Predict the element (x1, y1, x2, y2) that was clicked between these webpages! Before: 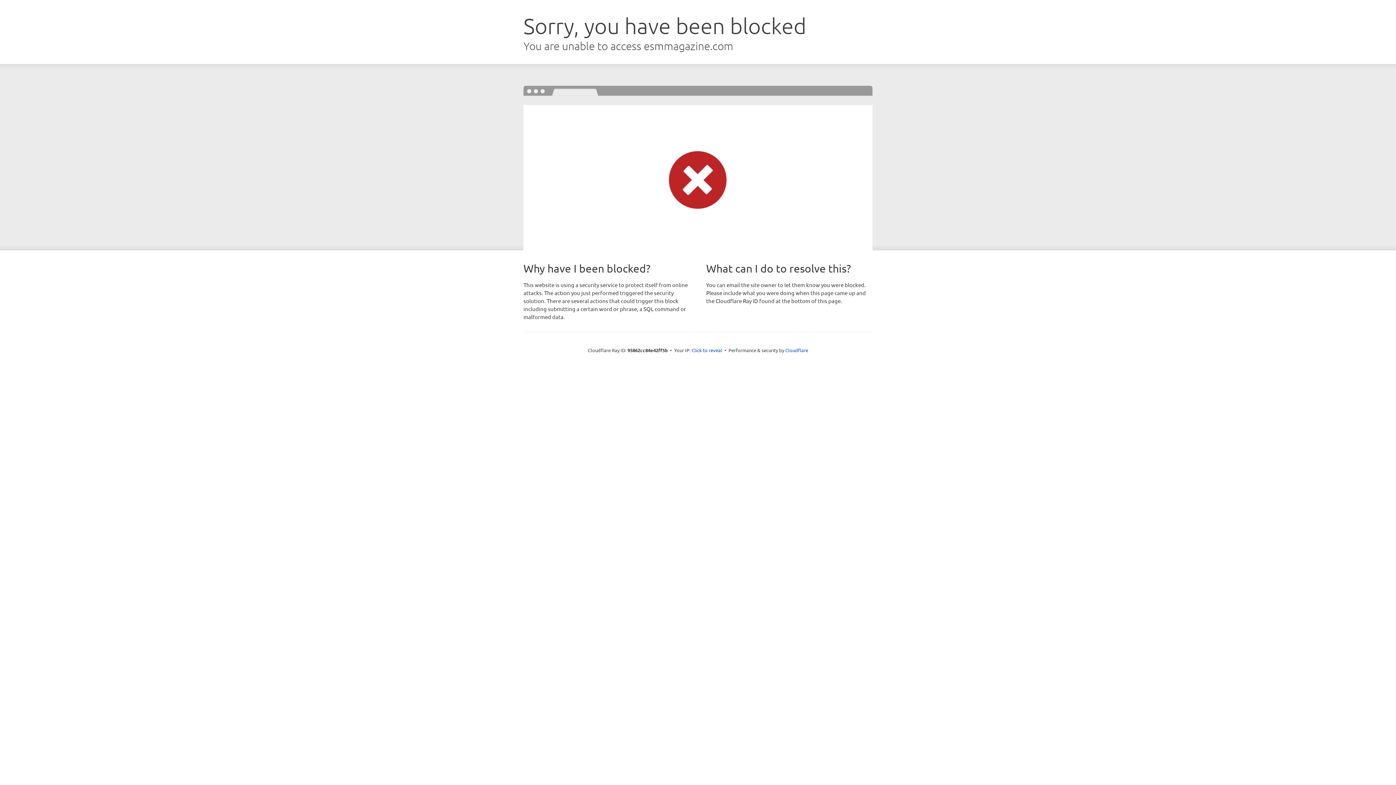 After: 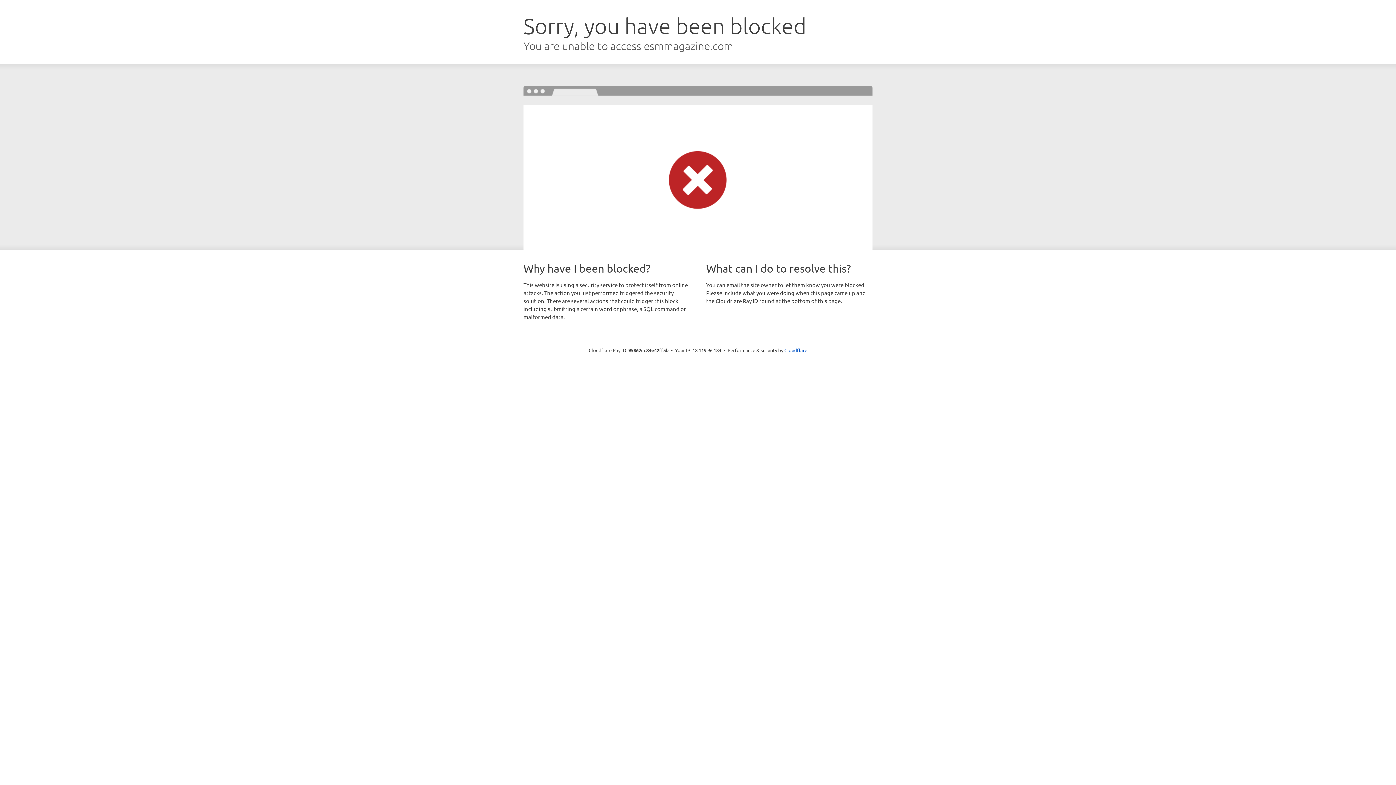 Action: label: Click to reveal bbox: (691, 346, 722, 353)